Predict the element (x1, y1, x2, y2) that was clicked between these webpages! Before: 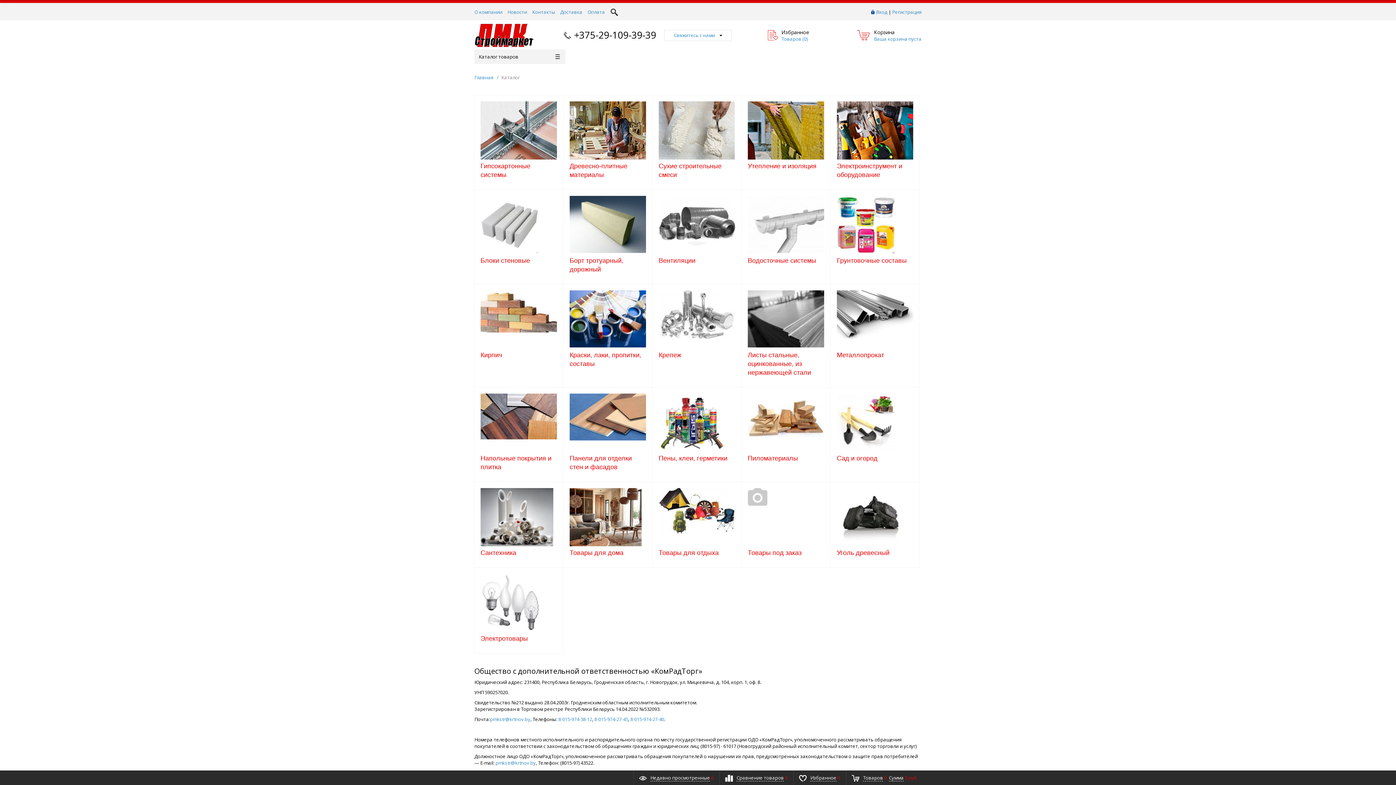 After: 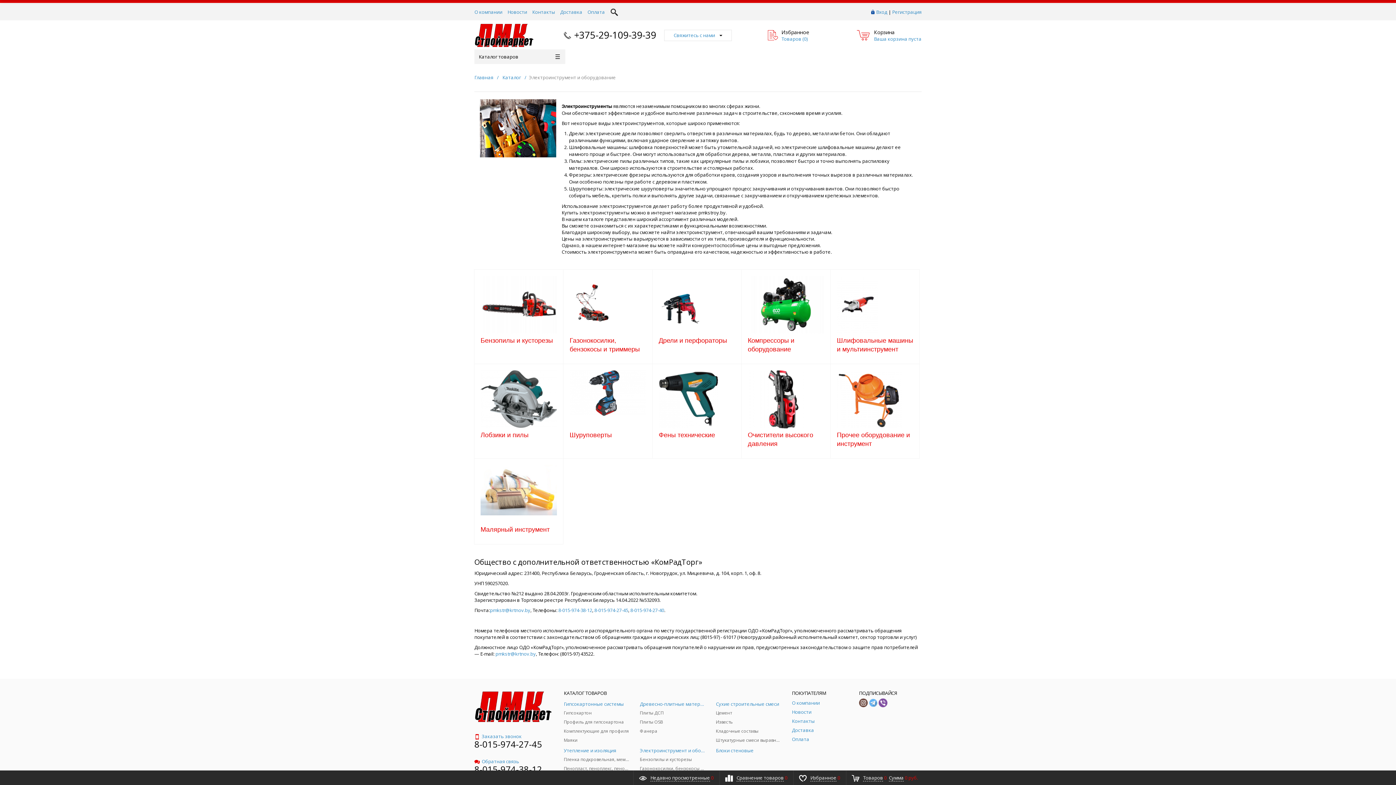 Action: bbox: (837, 101, 913, 159)